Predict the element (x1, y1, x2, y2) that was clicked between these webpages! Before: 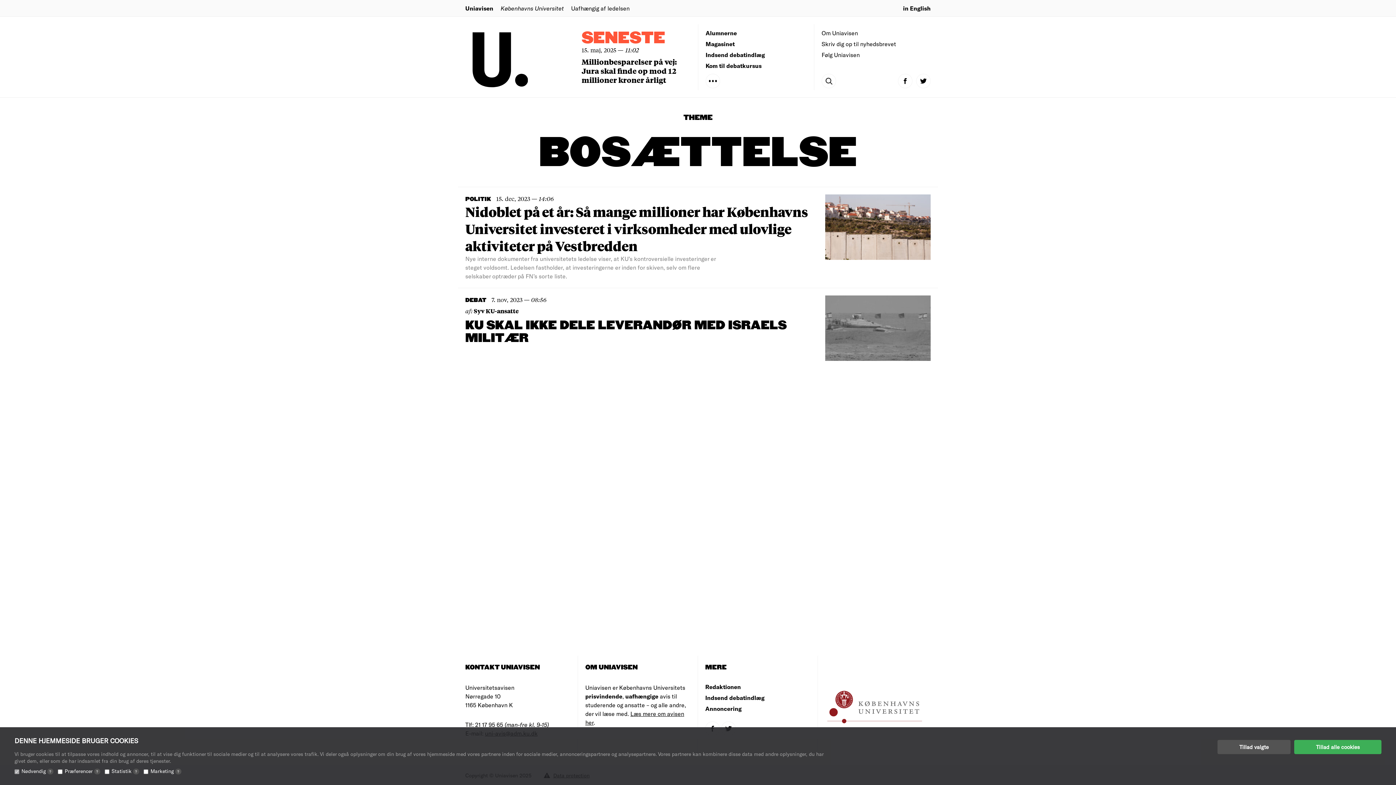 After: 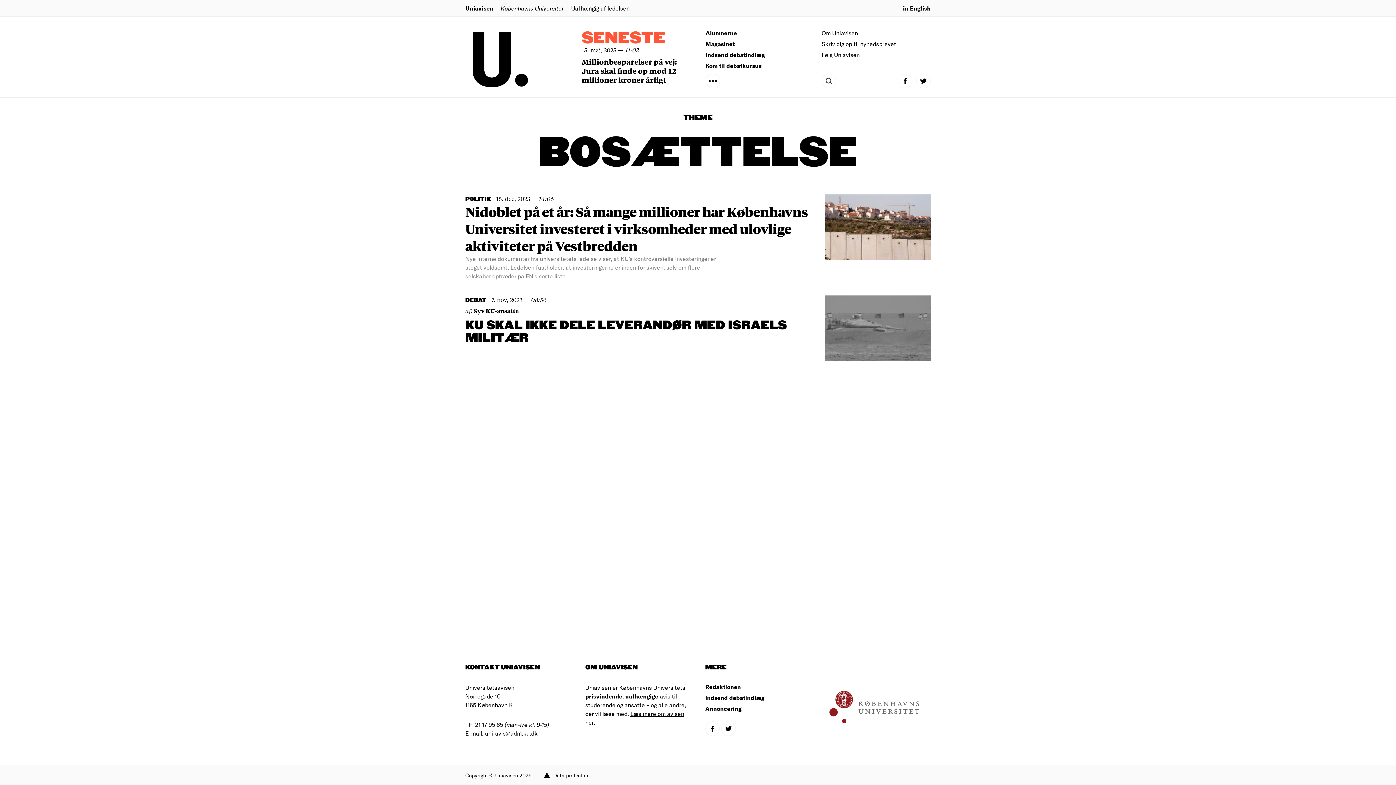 Action: bbox: (1217, 740, 1290, 754) label: Tillad valgte